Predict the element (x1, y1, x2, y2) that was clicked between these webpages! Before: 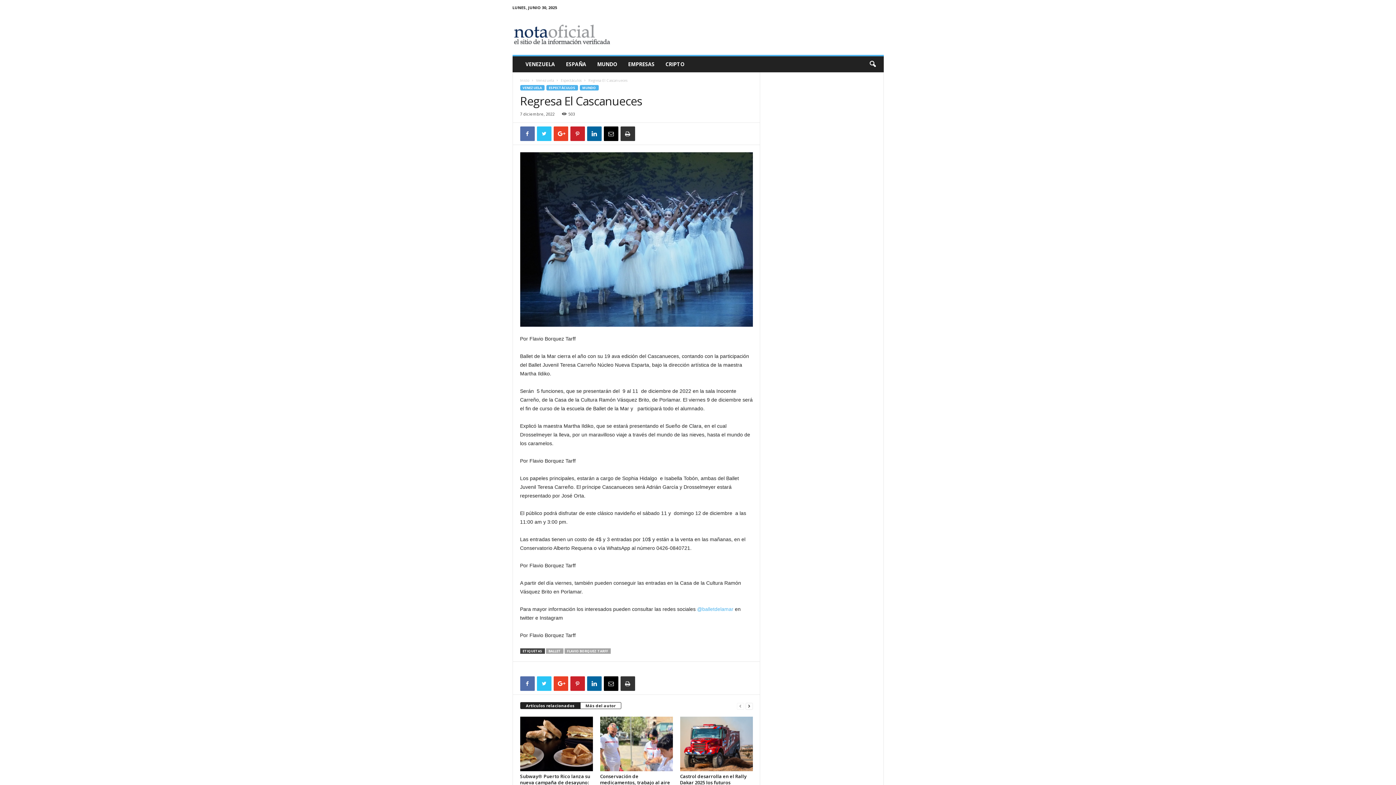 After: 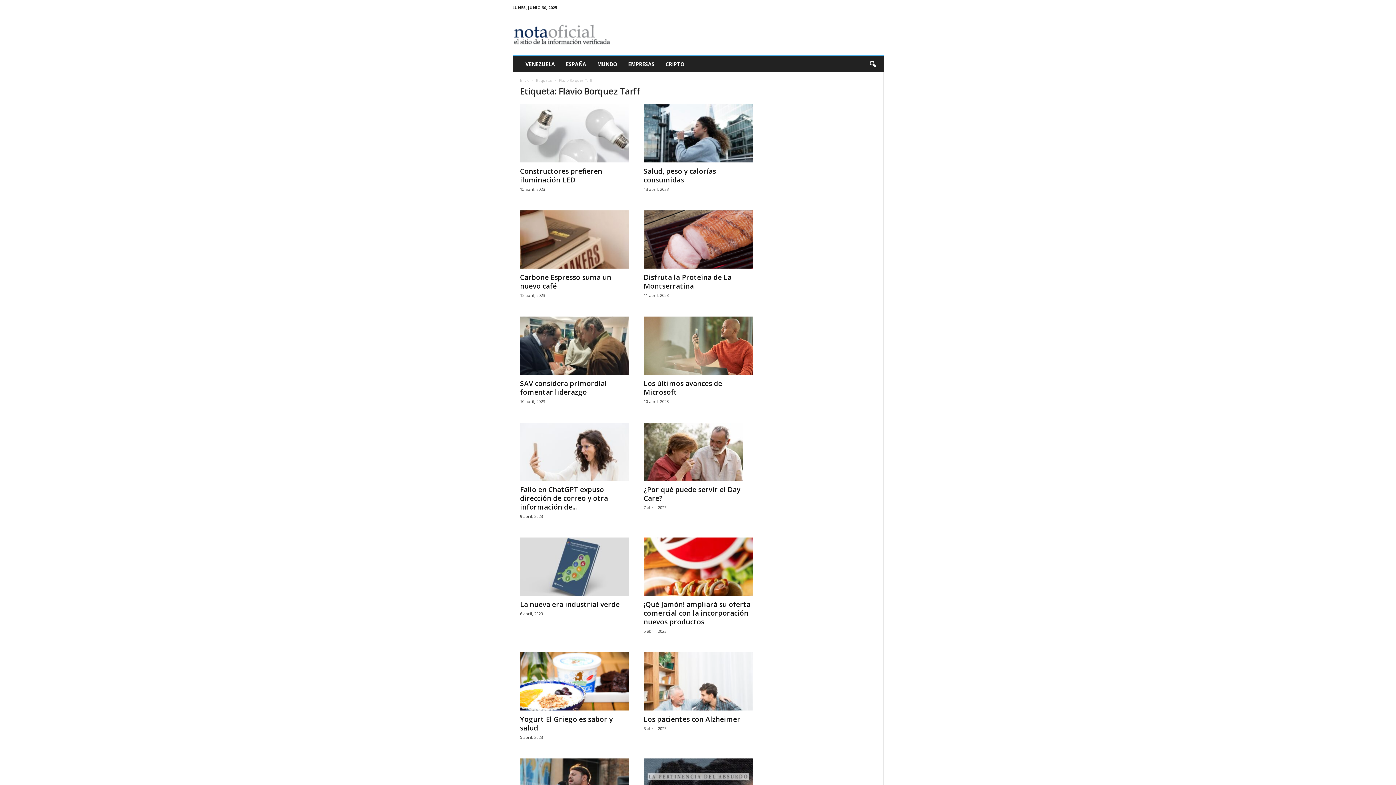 Action: label: FLAVIO BORQUEZ TARFF bbox: (564, 648, 610, 654)